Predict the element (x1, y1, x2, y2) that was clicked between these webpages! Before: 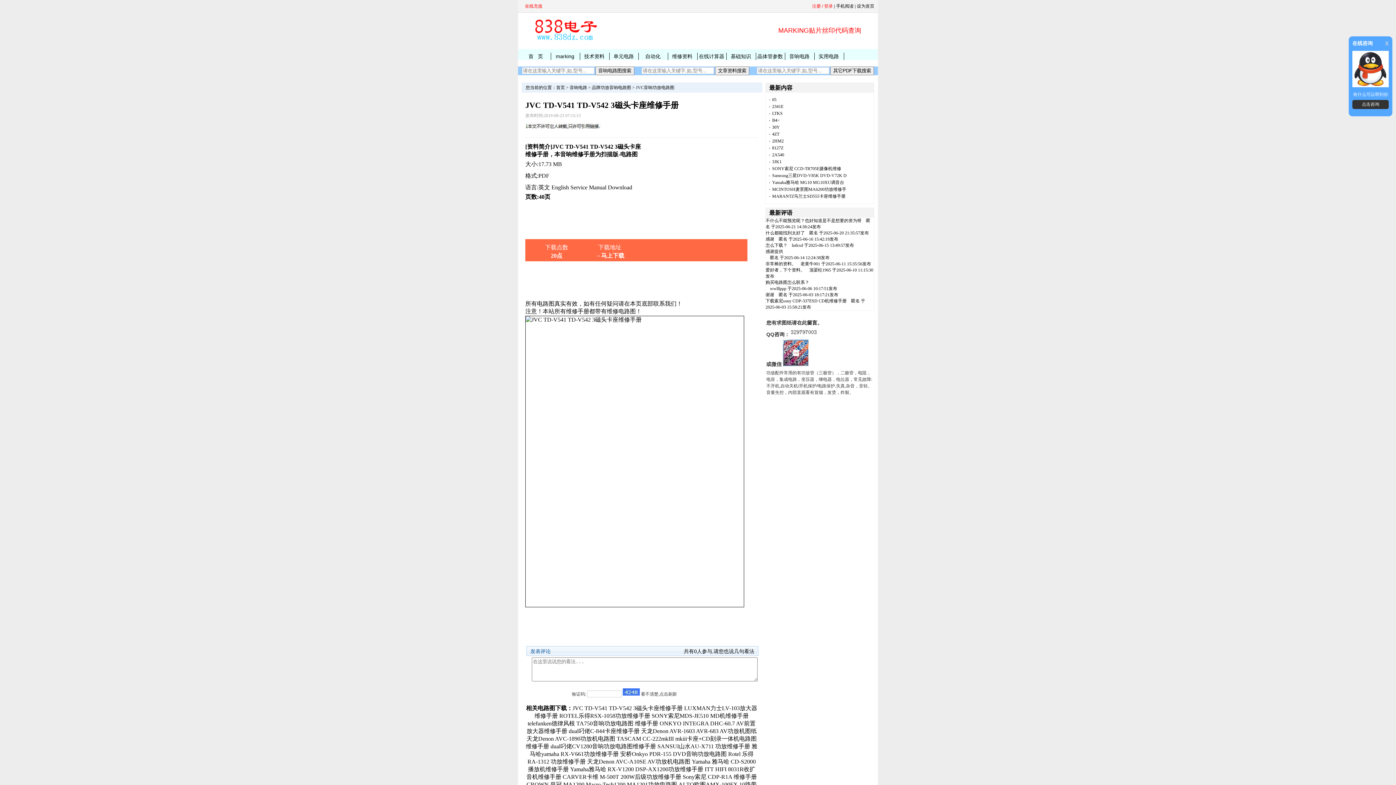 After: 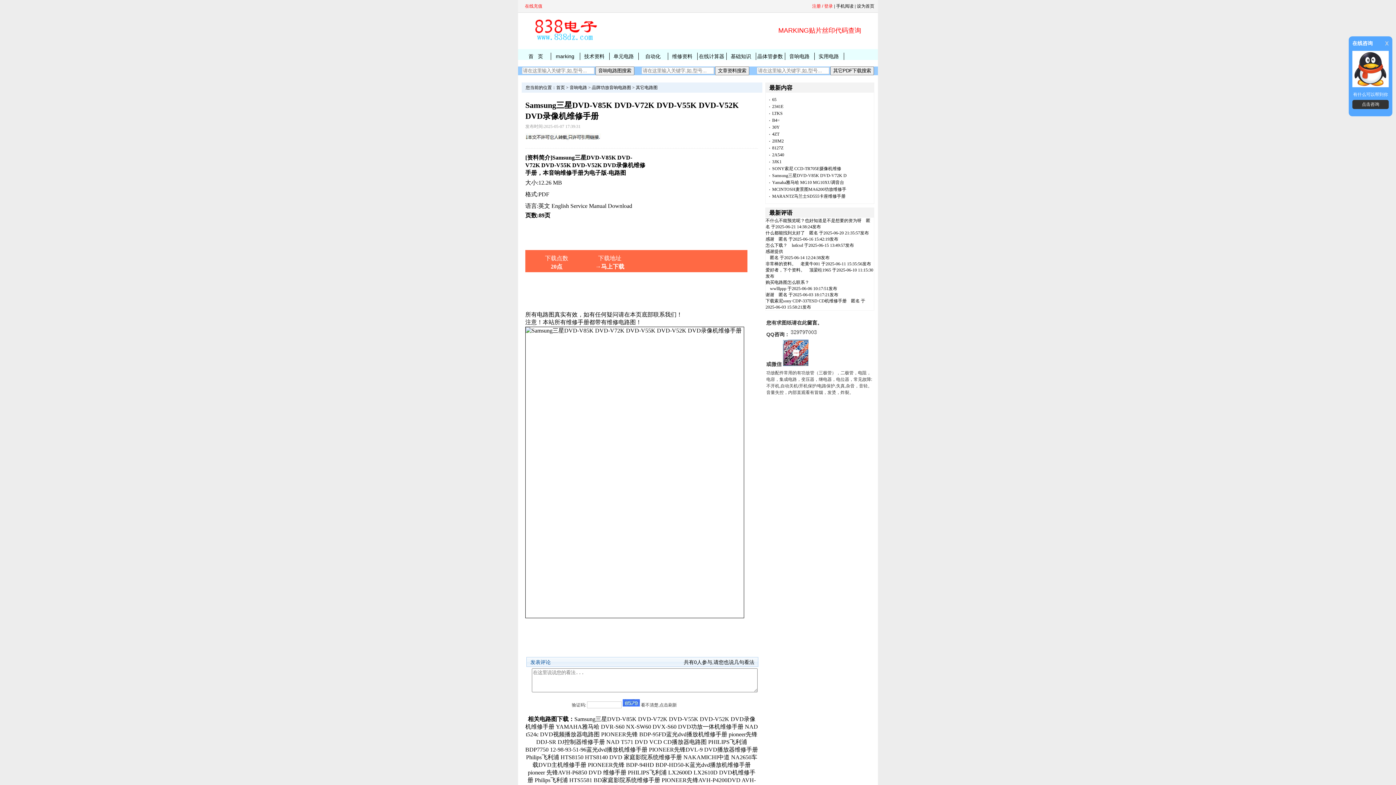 Action: label: Samsung三星DVD-V85K DVD-V72K D bbox: (772, 173, 846, 178)